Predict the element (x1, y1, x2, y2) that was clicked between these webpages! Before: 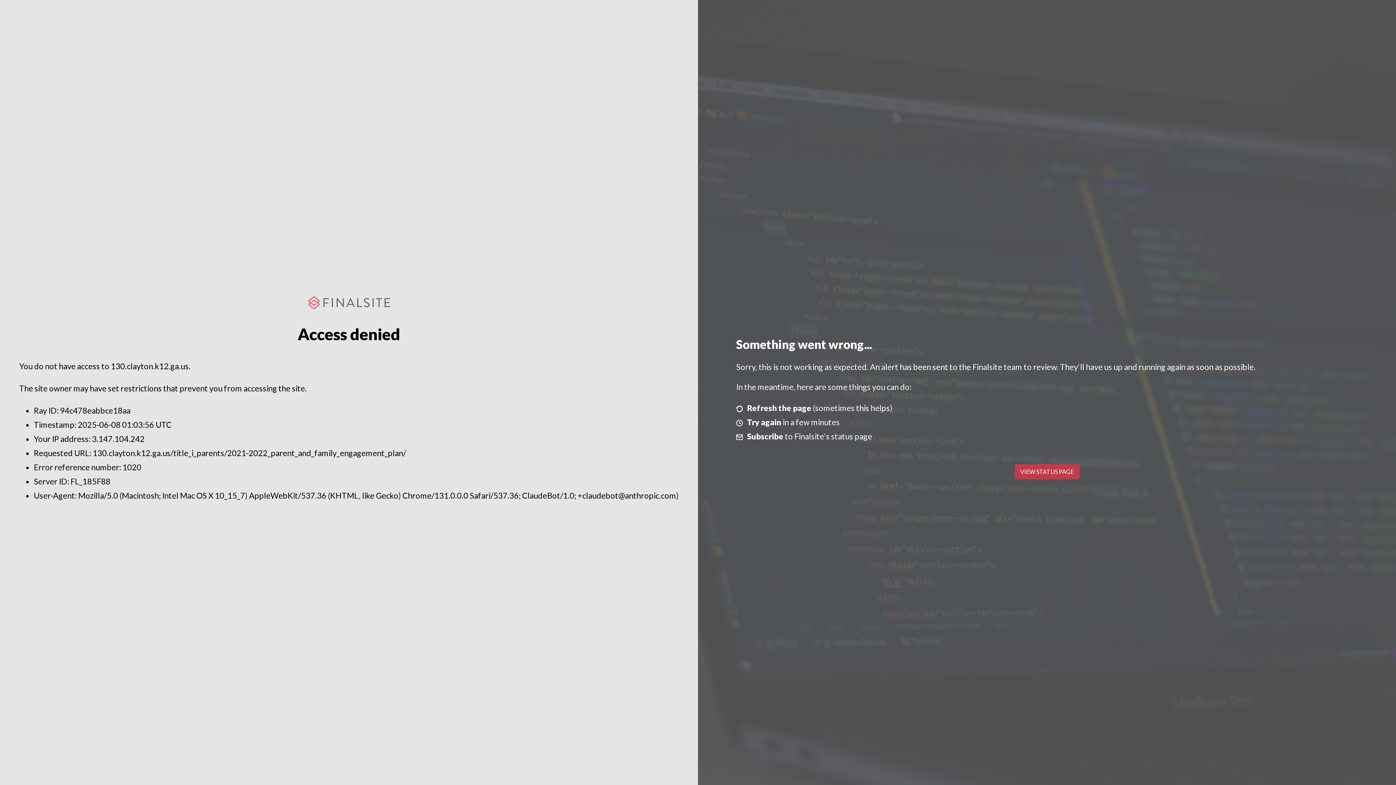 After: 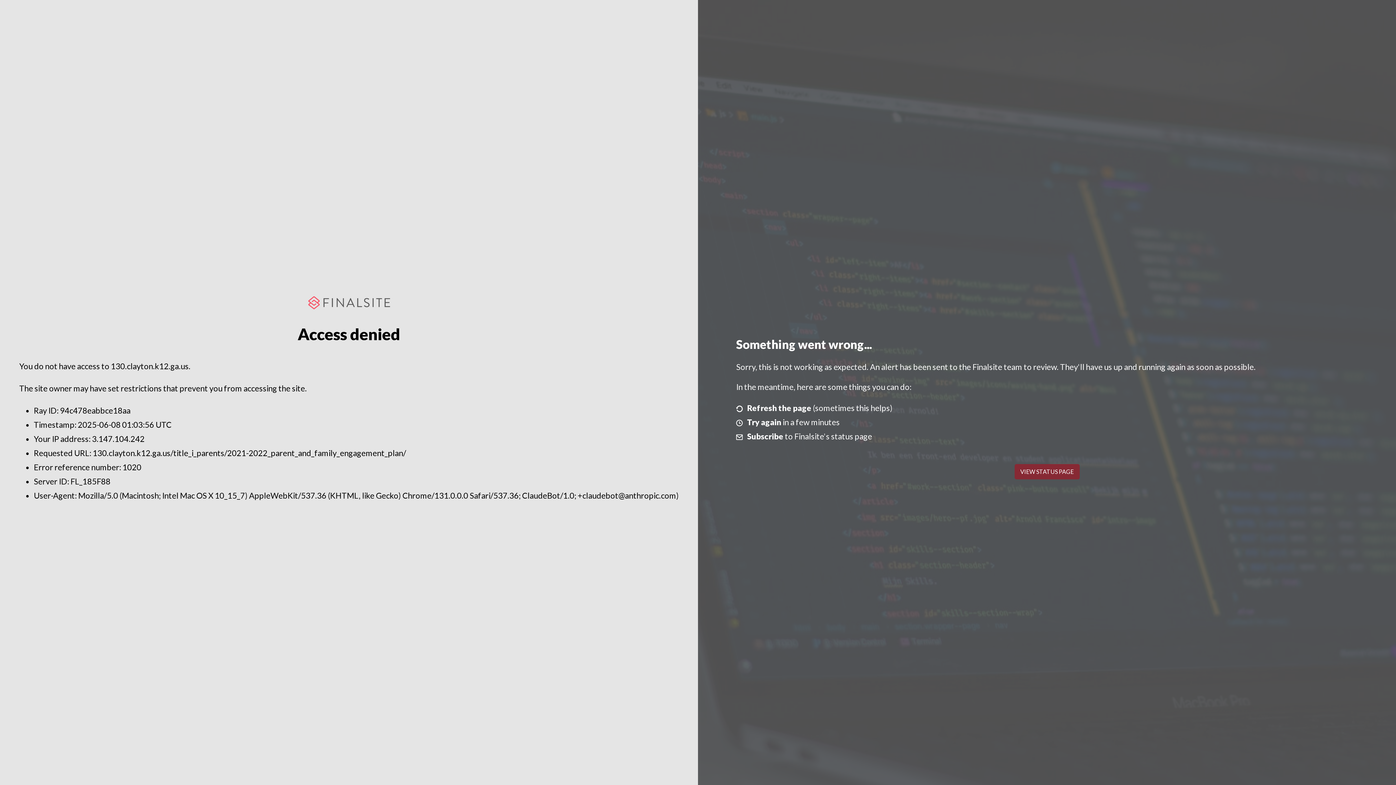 Action: label: VIEW STATUS PAGE bbox: (1014, 464, 1079, 479)